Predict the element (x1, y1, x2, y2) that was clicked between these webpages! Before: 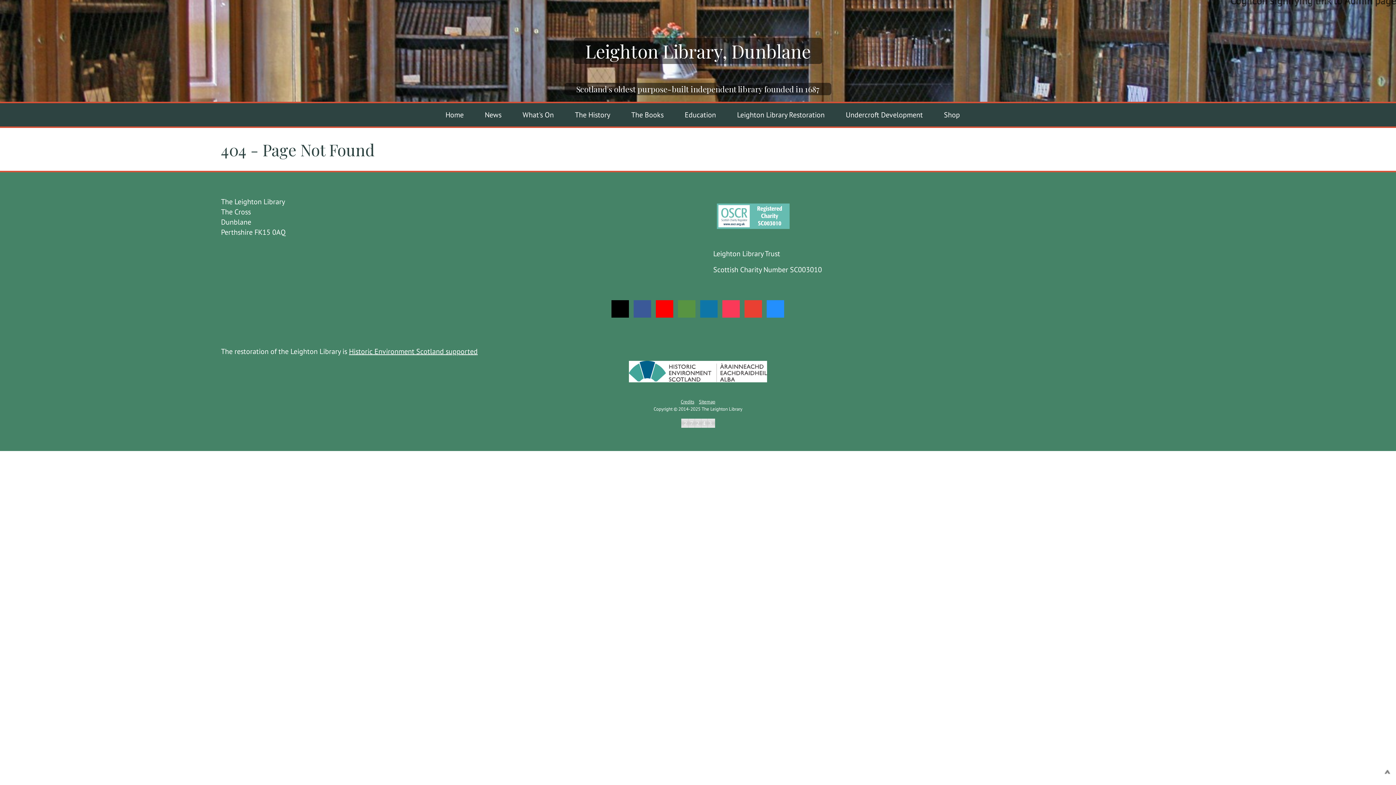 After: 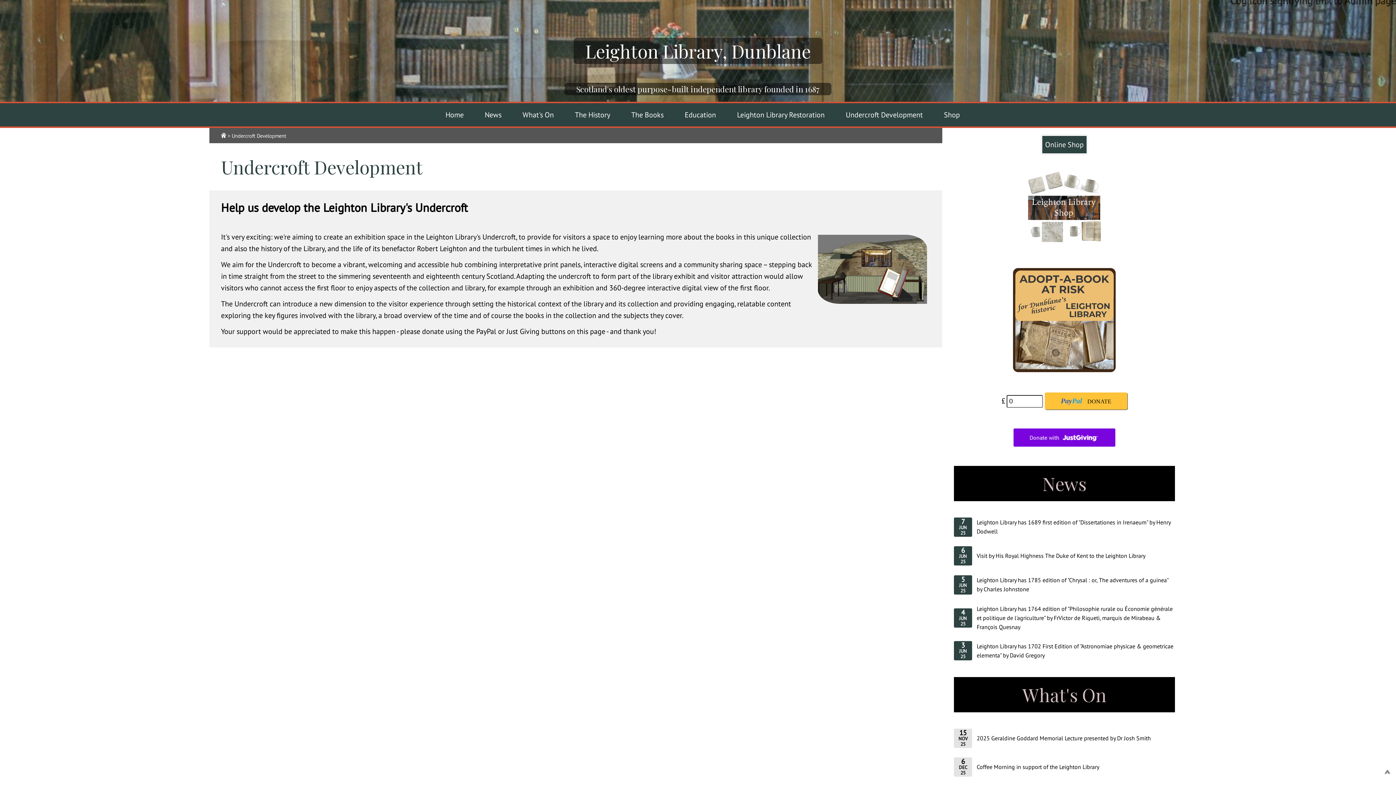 Action: label: Undercroft Development bbox: (830, 103, 928, 126)